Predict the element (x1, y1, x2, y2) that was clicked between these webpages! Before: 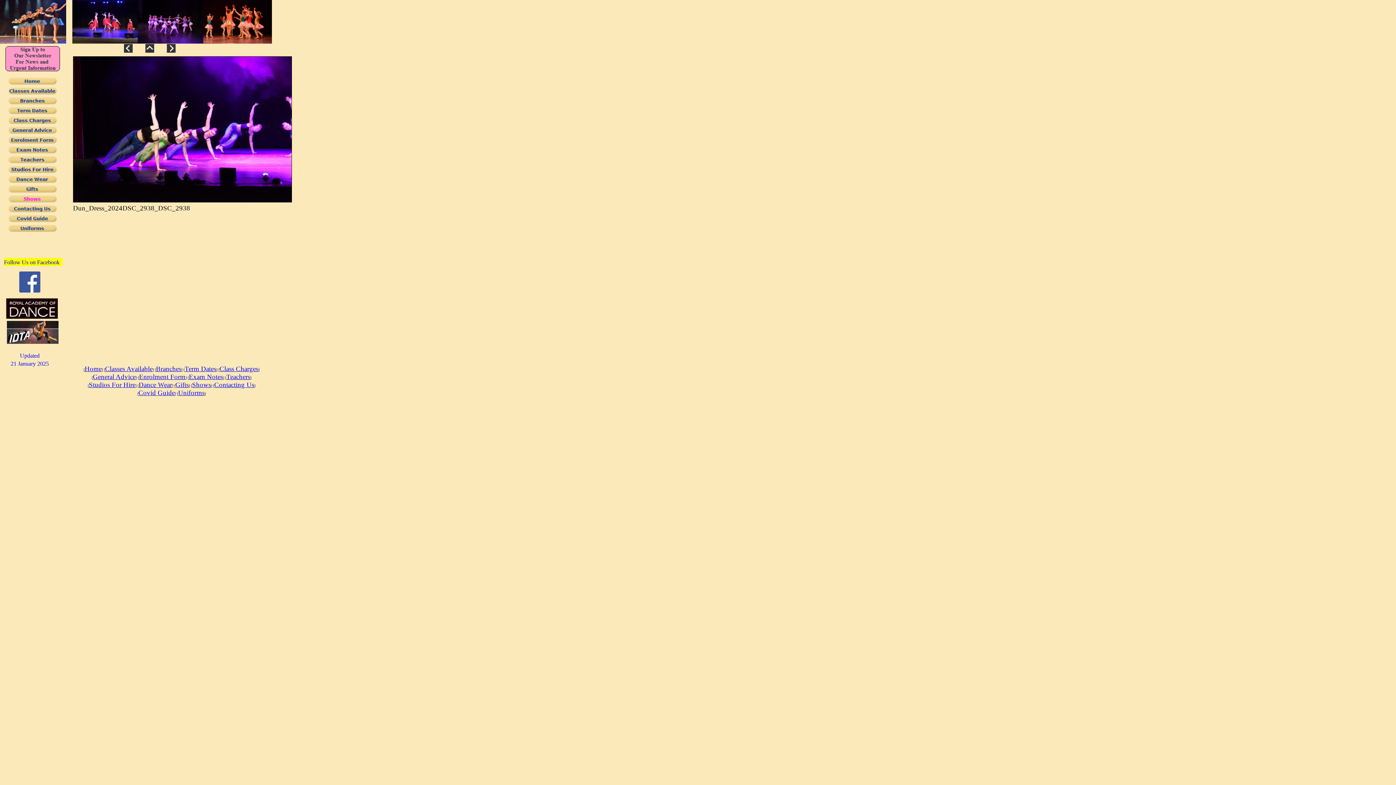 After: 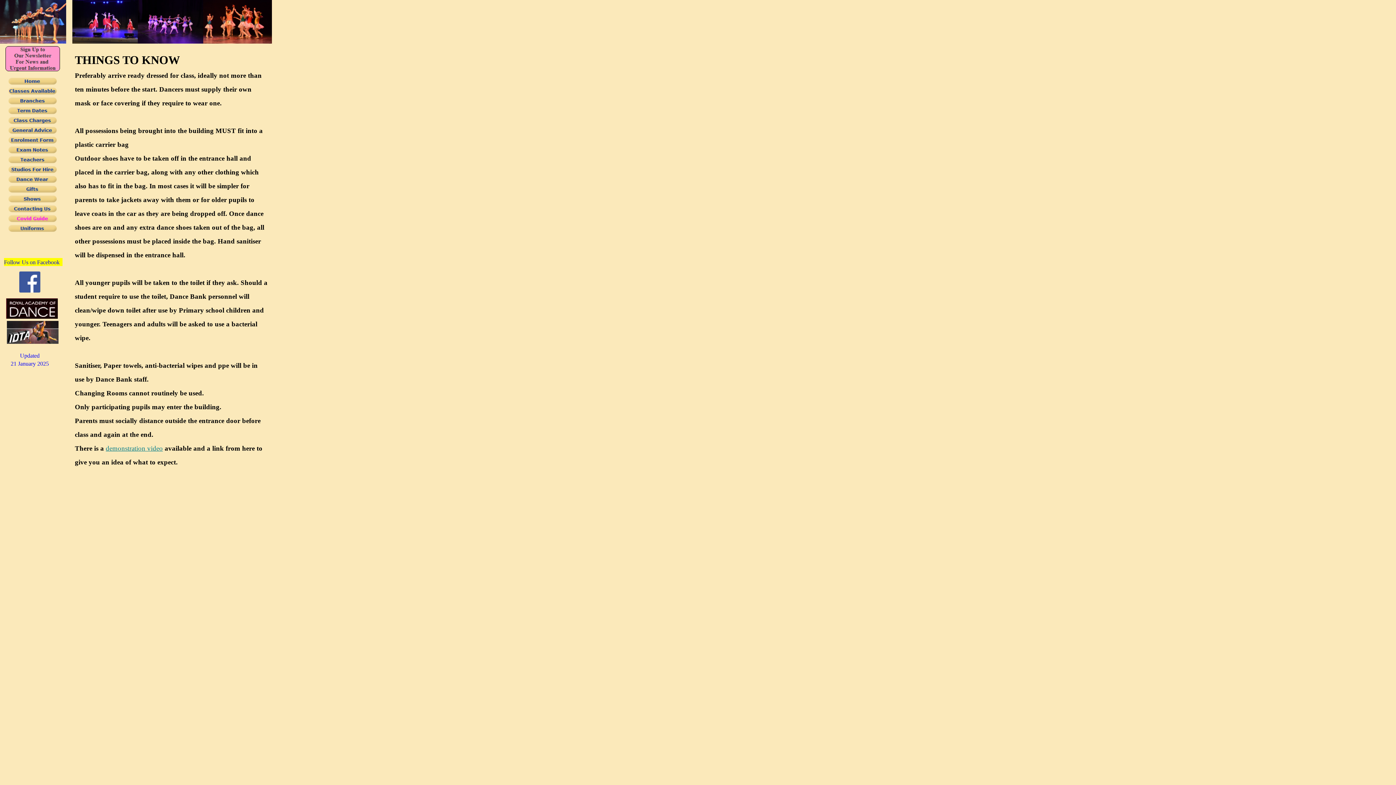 Action: bbox: (6, 214, 57, 222)